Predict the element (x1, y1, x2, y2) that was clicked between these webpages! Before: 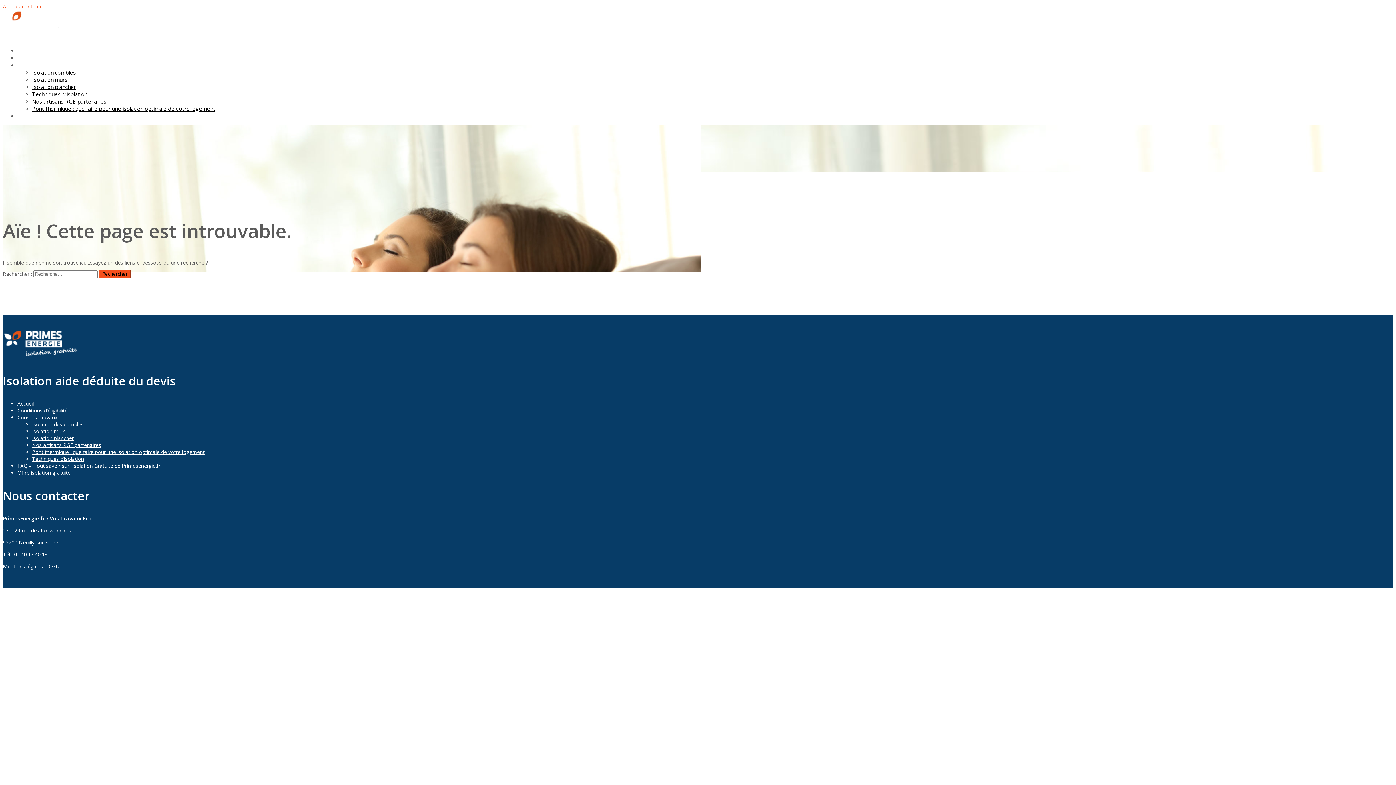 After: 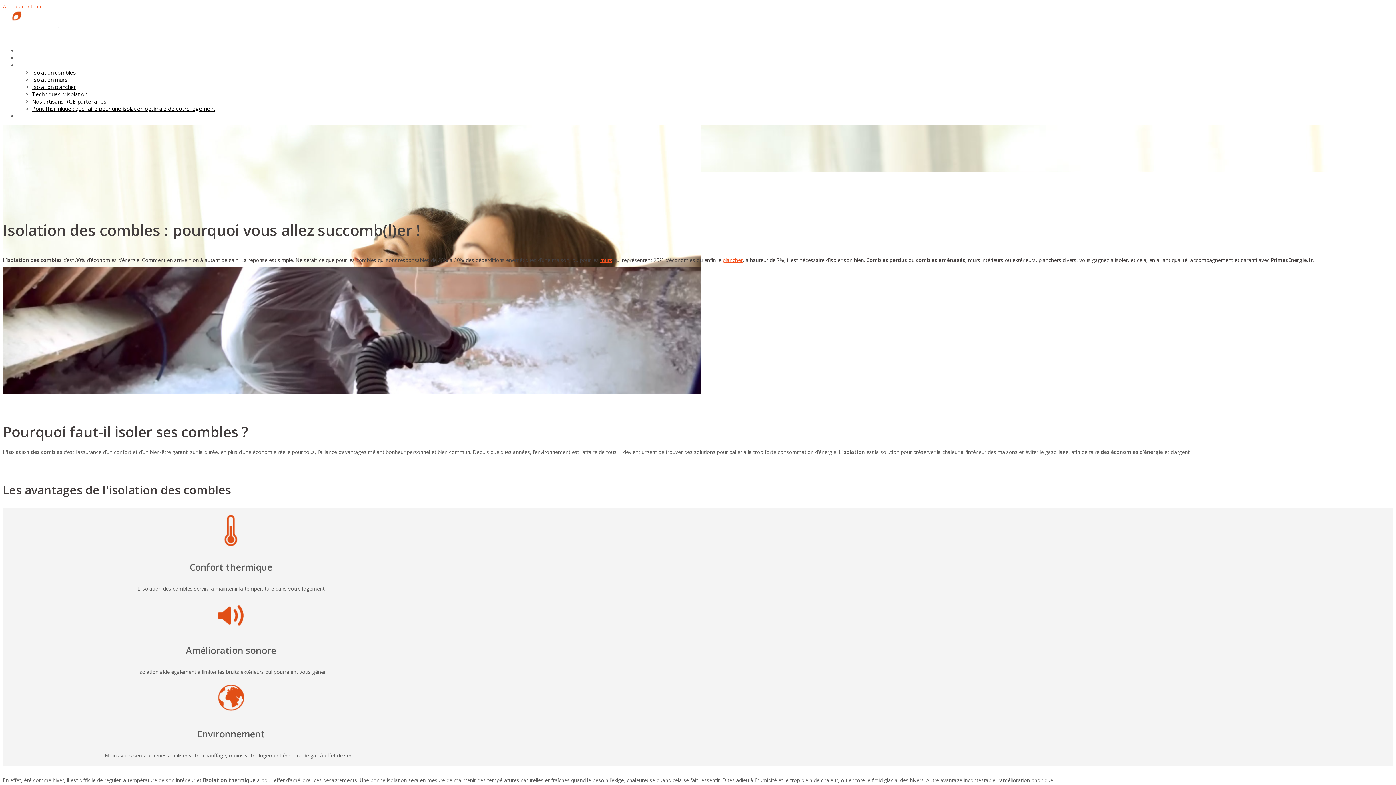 Action: bbox: (32, 421, 83, 428) label: Isolation des combles